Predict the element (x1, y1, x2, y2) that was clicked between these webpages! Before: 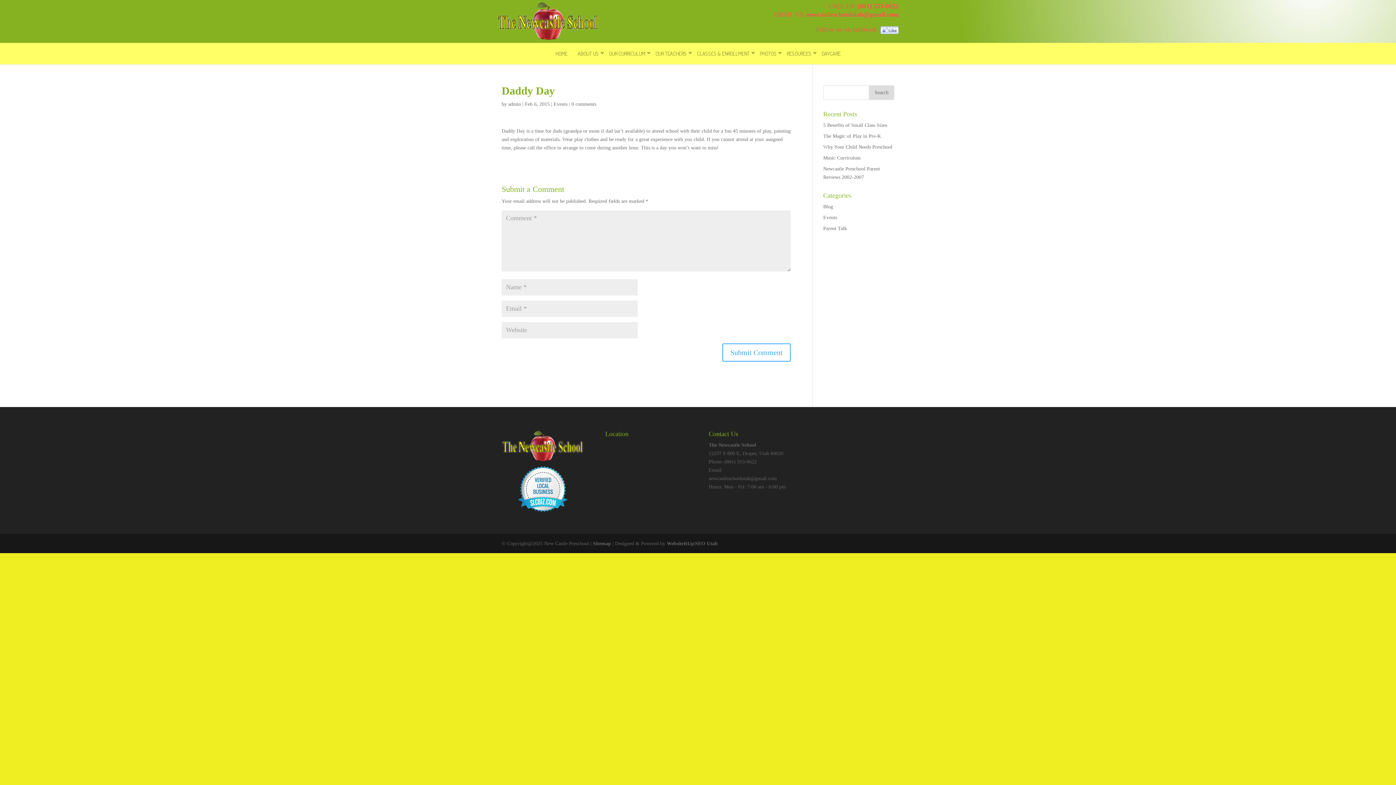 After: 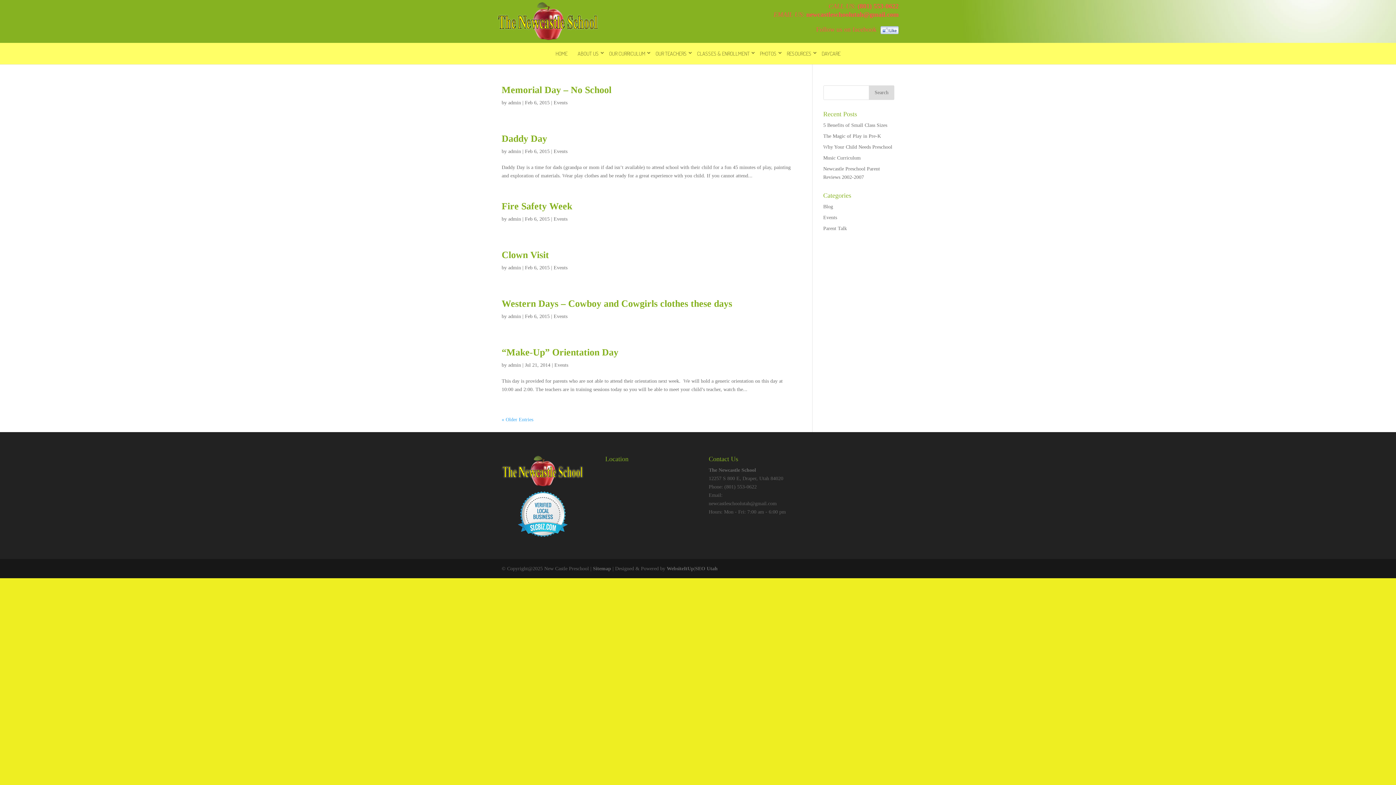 Action: label: Events bbox: (553, 101, 567, 106)